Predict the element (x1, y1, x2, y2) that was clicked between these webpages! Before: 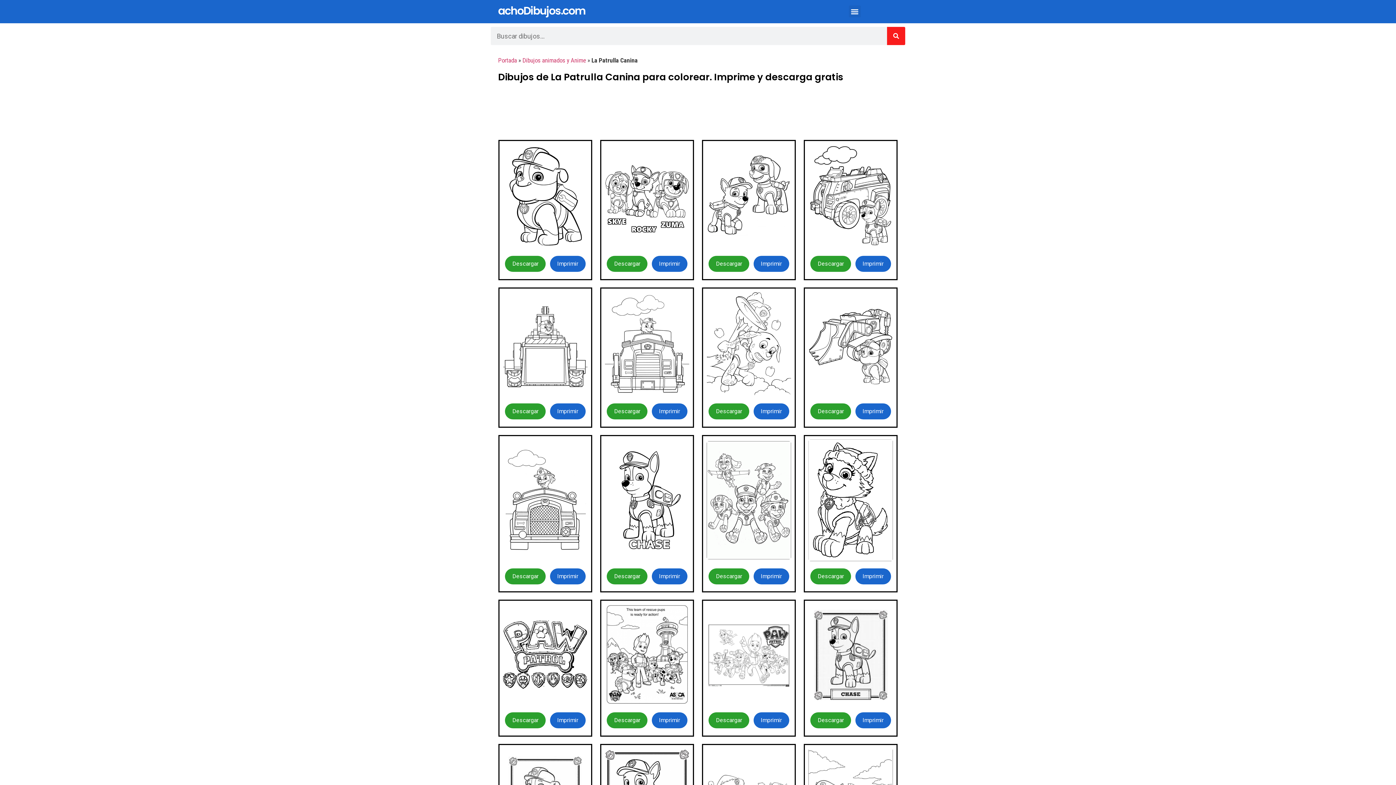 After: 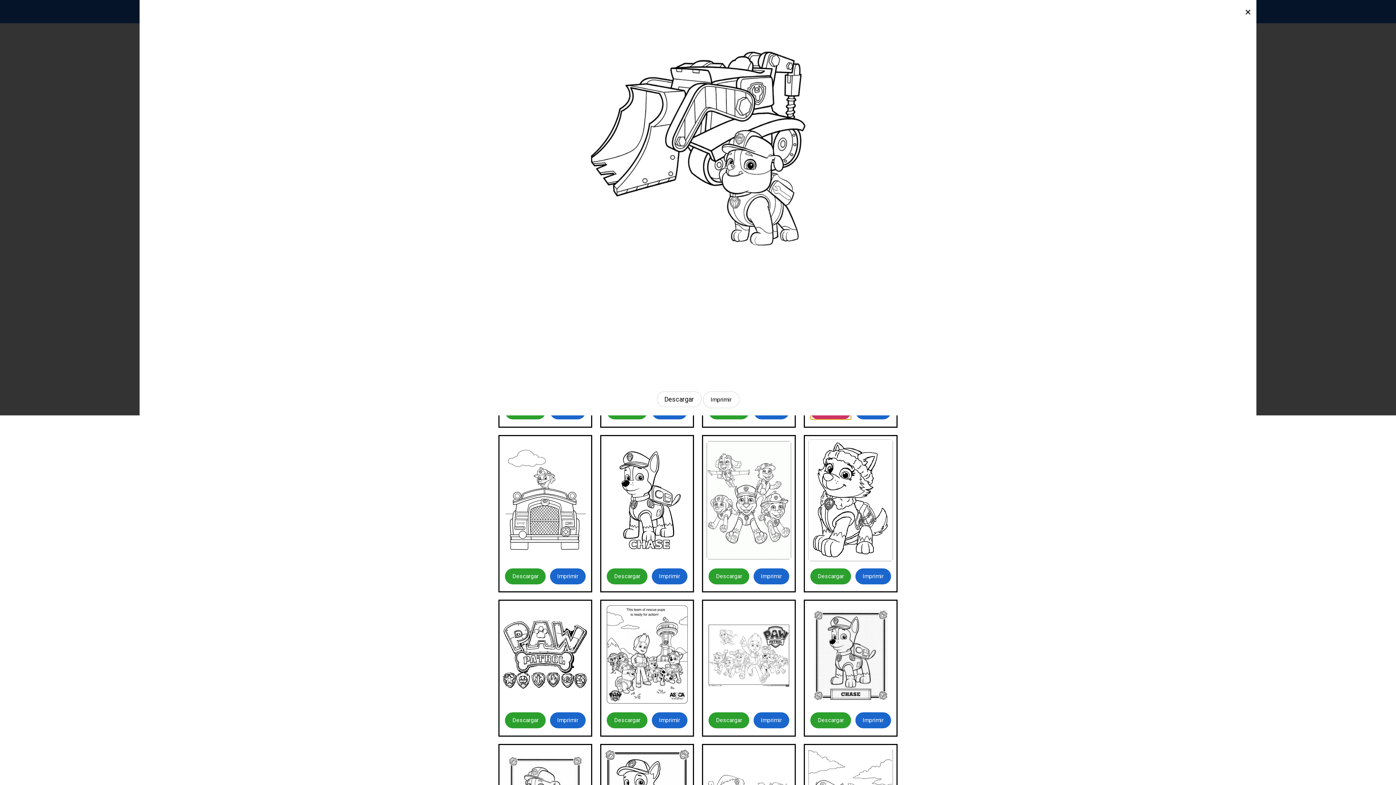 Action: label: Descargar bbox: (810, 403, 851, 419)